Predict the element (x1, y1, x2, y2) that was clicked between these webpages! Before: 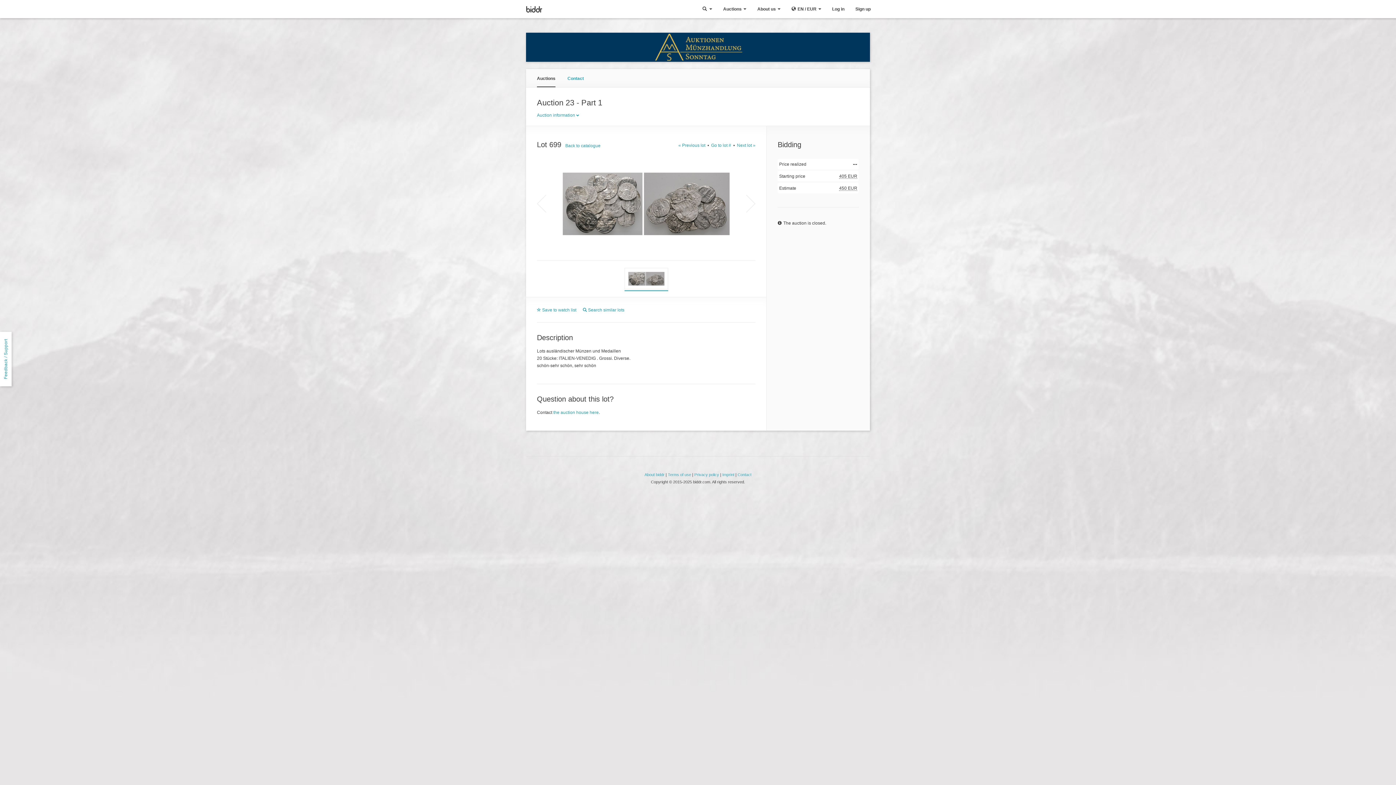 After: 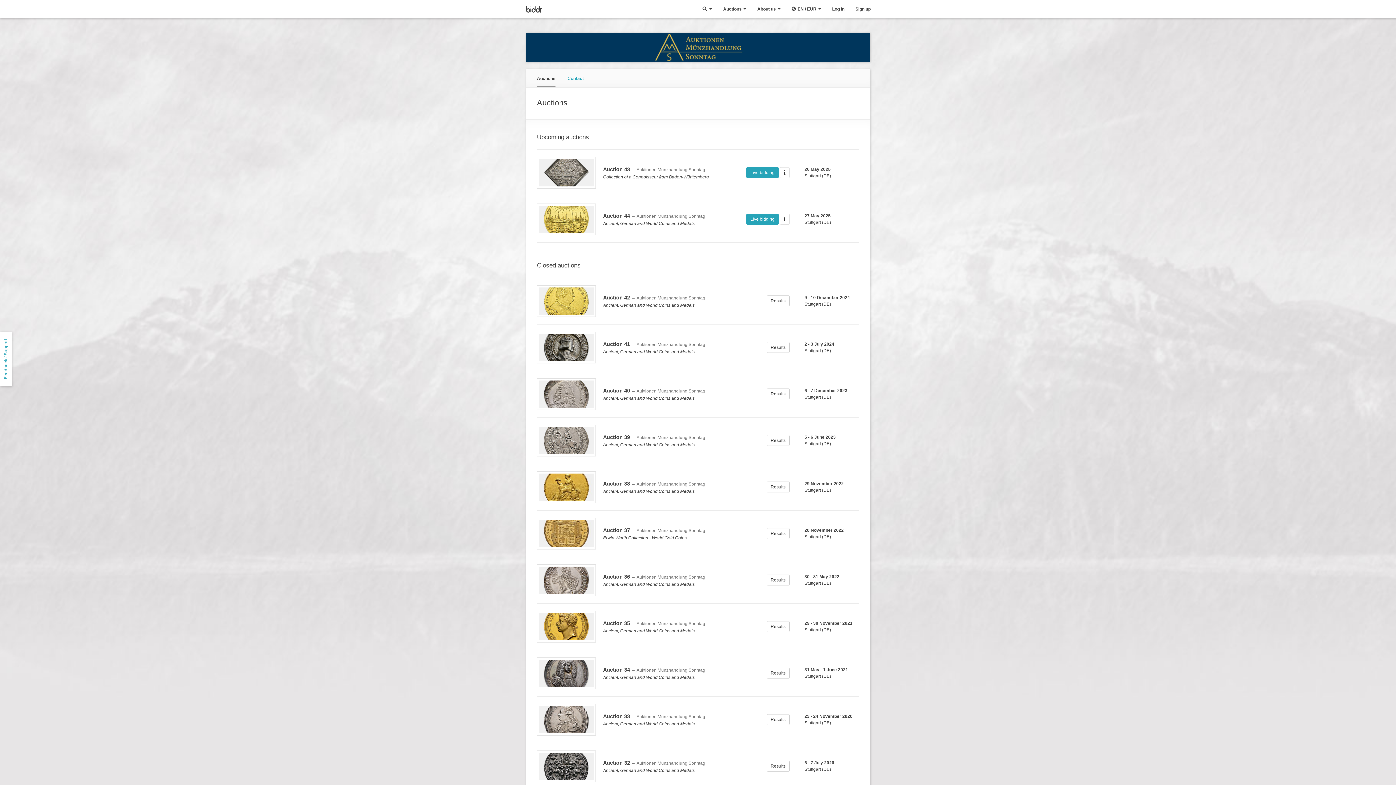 Action: label: Auctions bbox: (537, 69, 555, 87)